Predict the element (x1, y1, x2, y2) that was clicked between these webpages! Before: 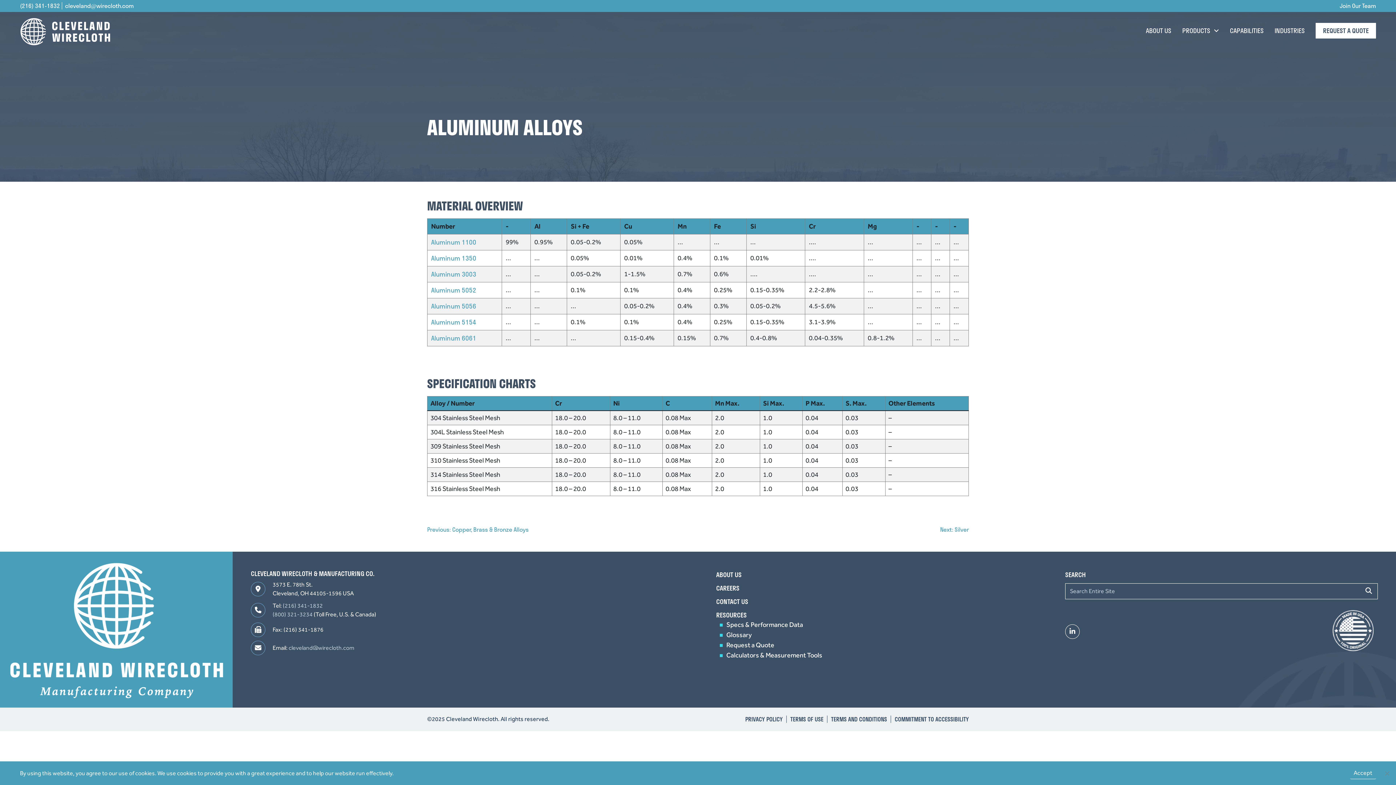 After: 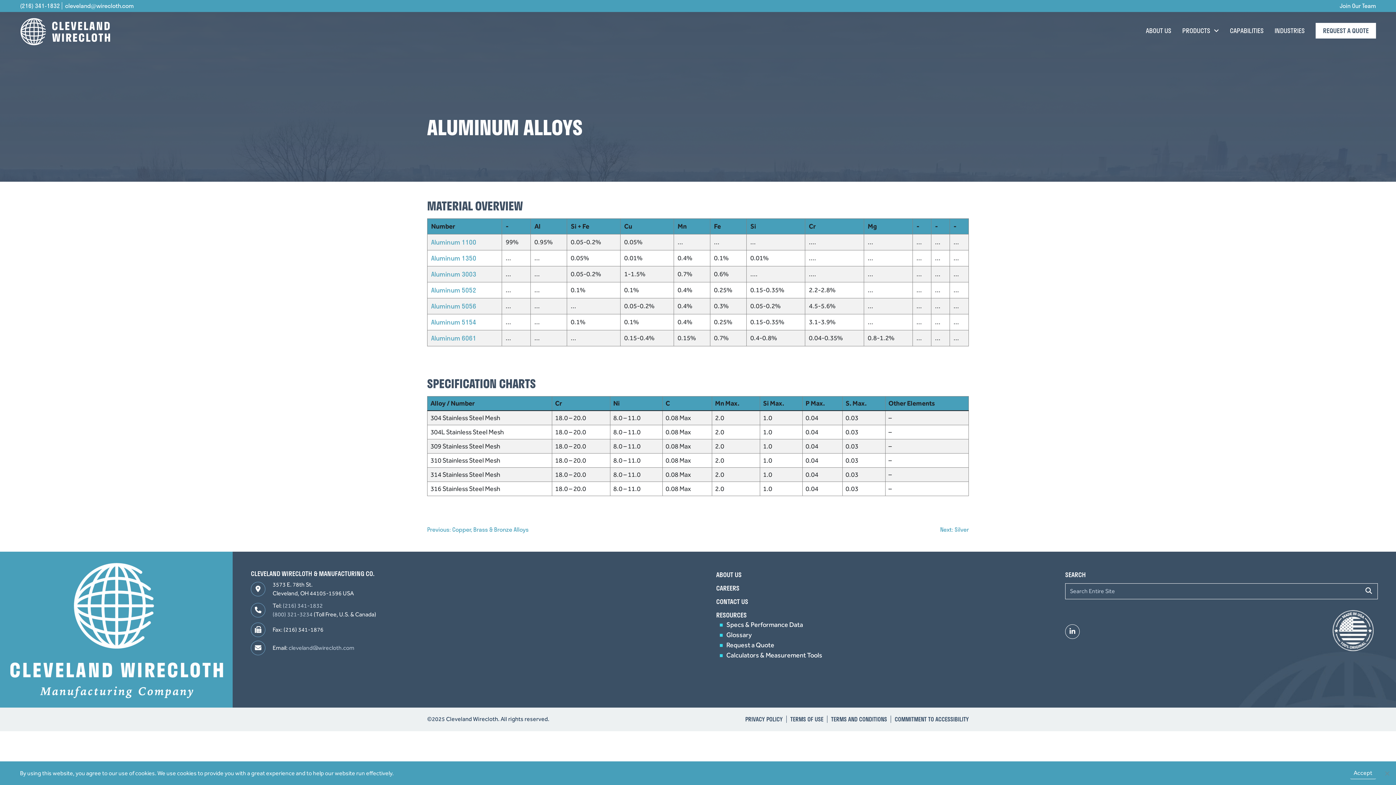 Action: bbox: (1065, 628, 1087, 635)